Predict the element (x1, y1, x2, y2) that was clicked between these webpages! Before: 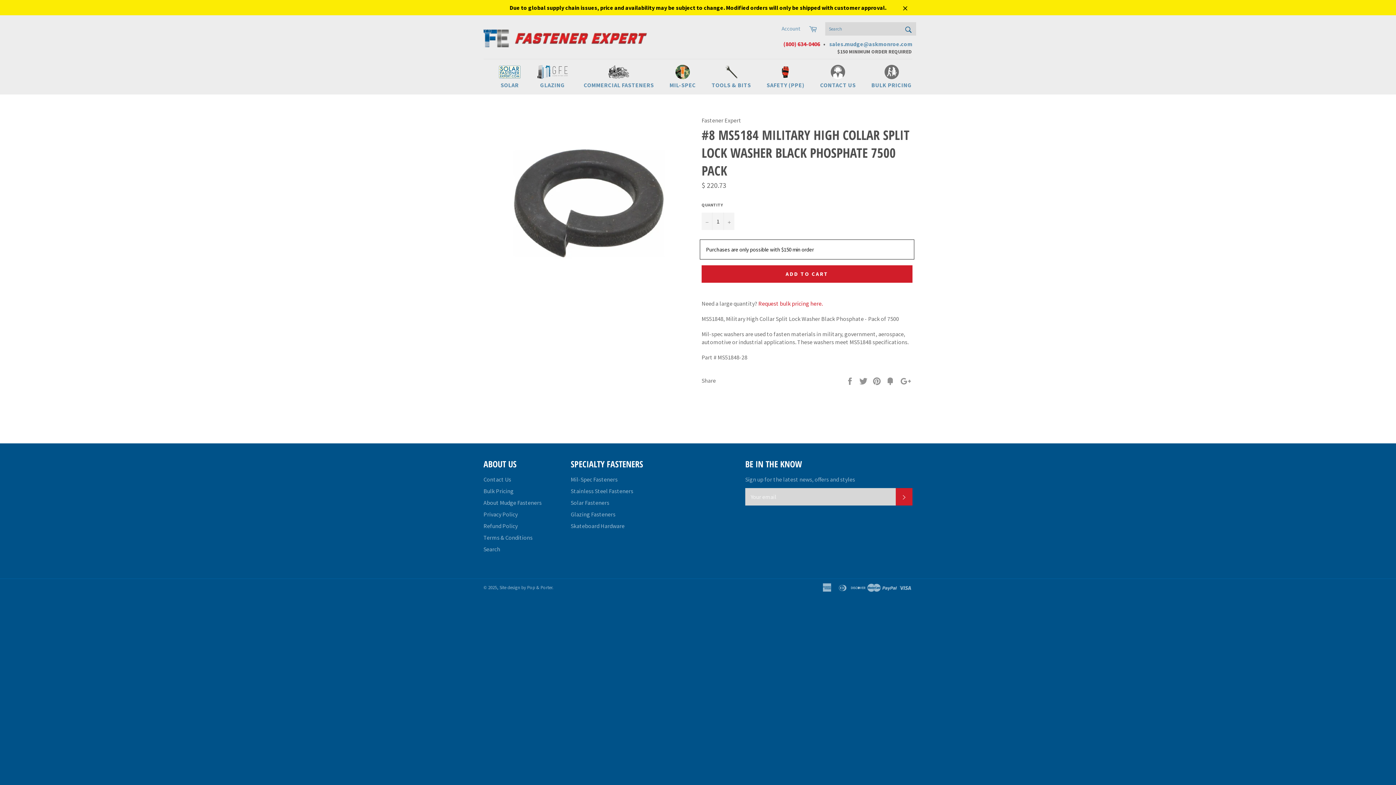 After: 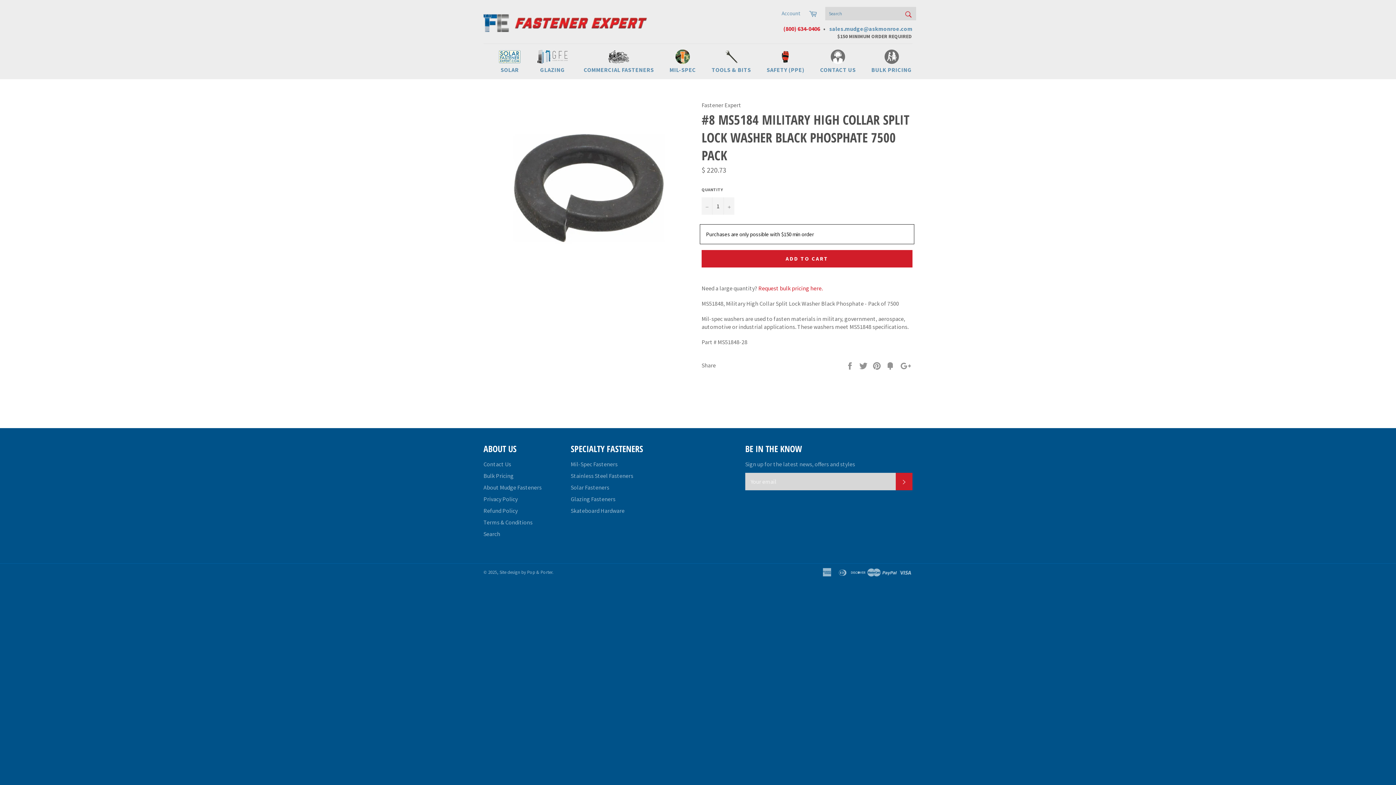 Action: label: Close bbox: (898, 0, 912, 15)